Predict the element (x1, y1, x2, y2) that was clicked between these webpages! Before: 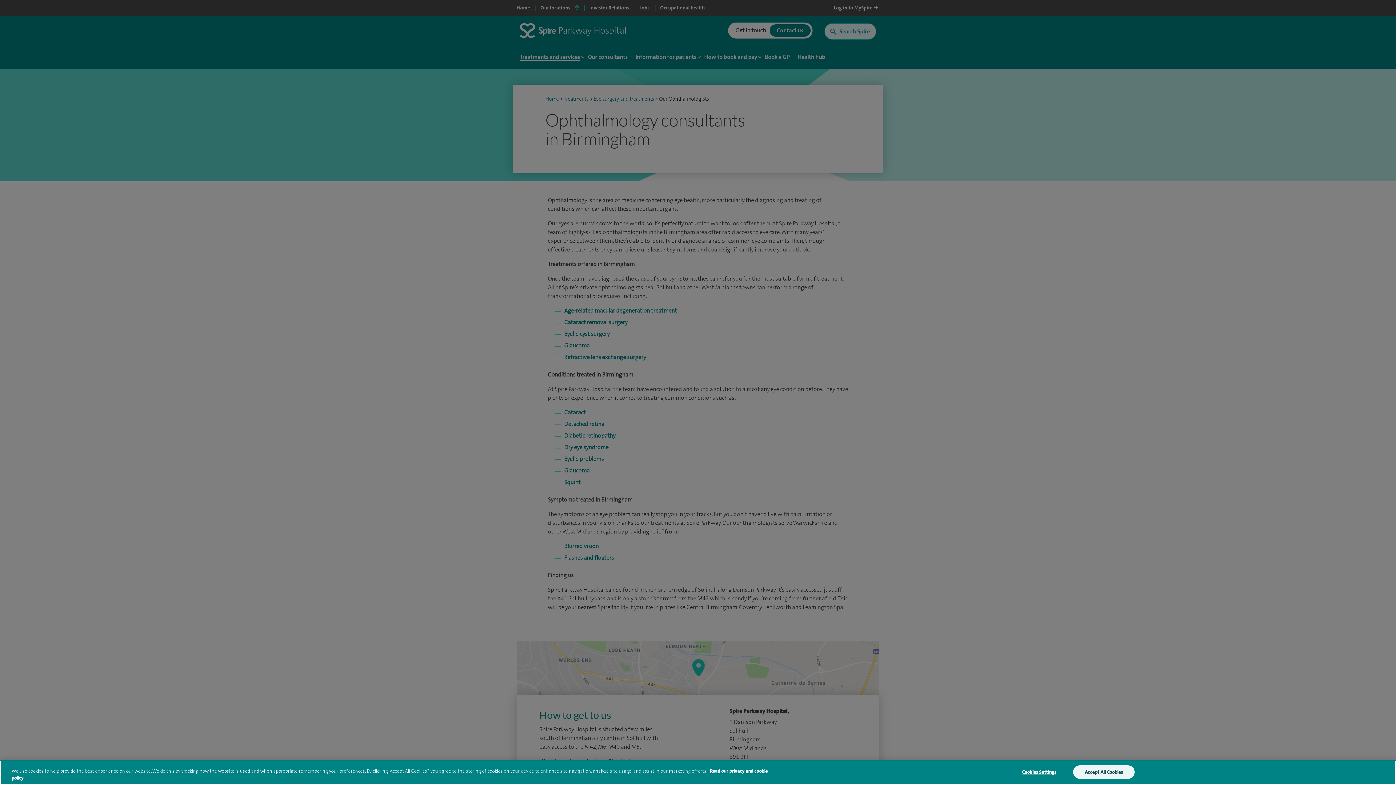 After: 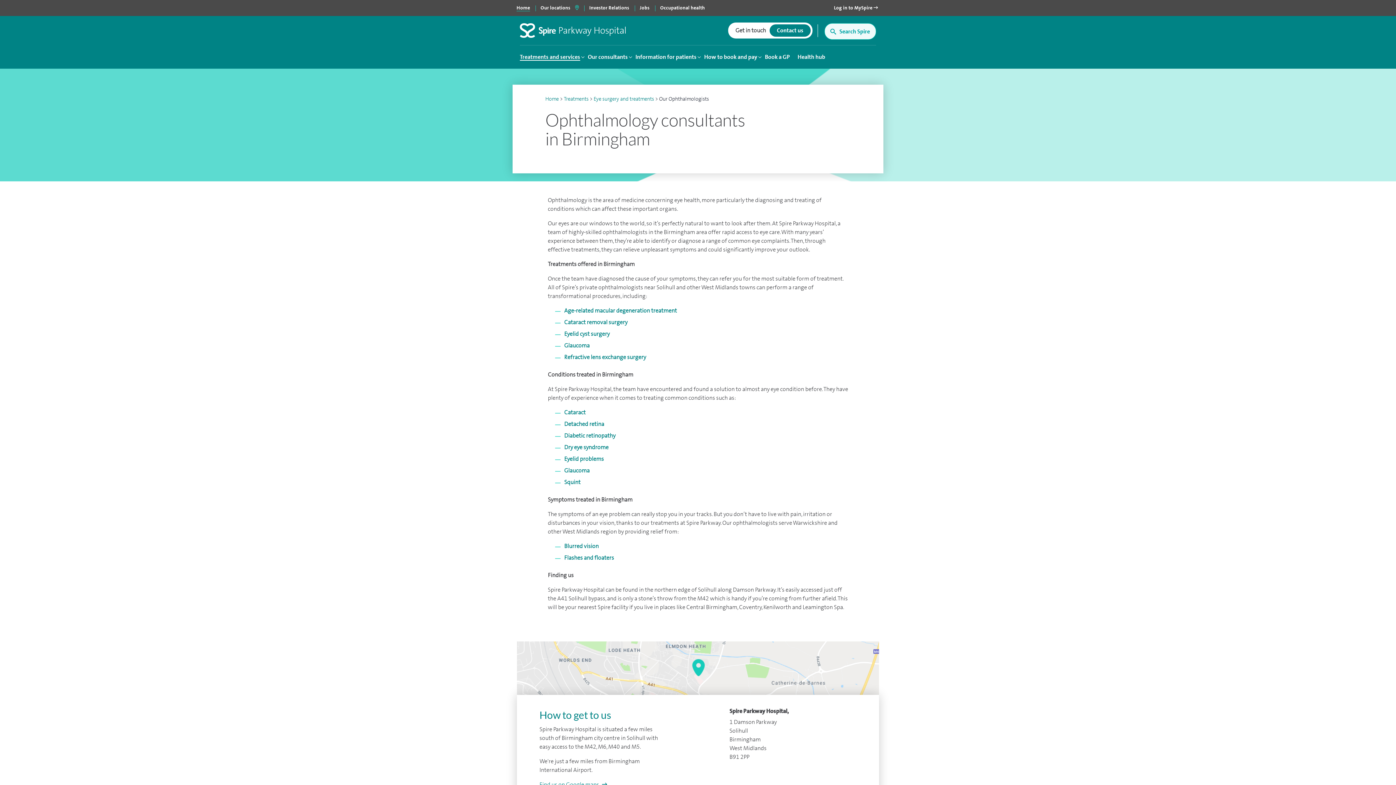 Action: label: Accept All Cookies bbox: (1073, 765, 1134, 779)